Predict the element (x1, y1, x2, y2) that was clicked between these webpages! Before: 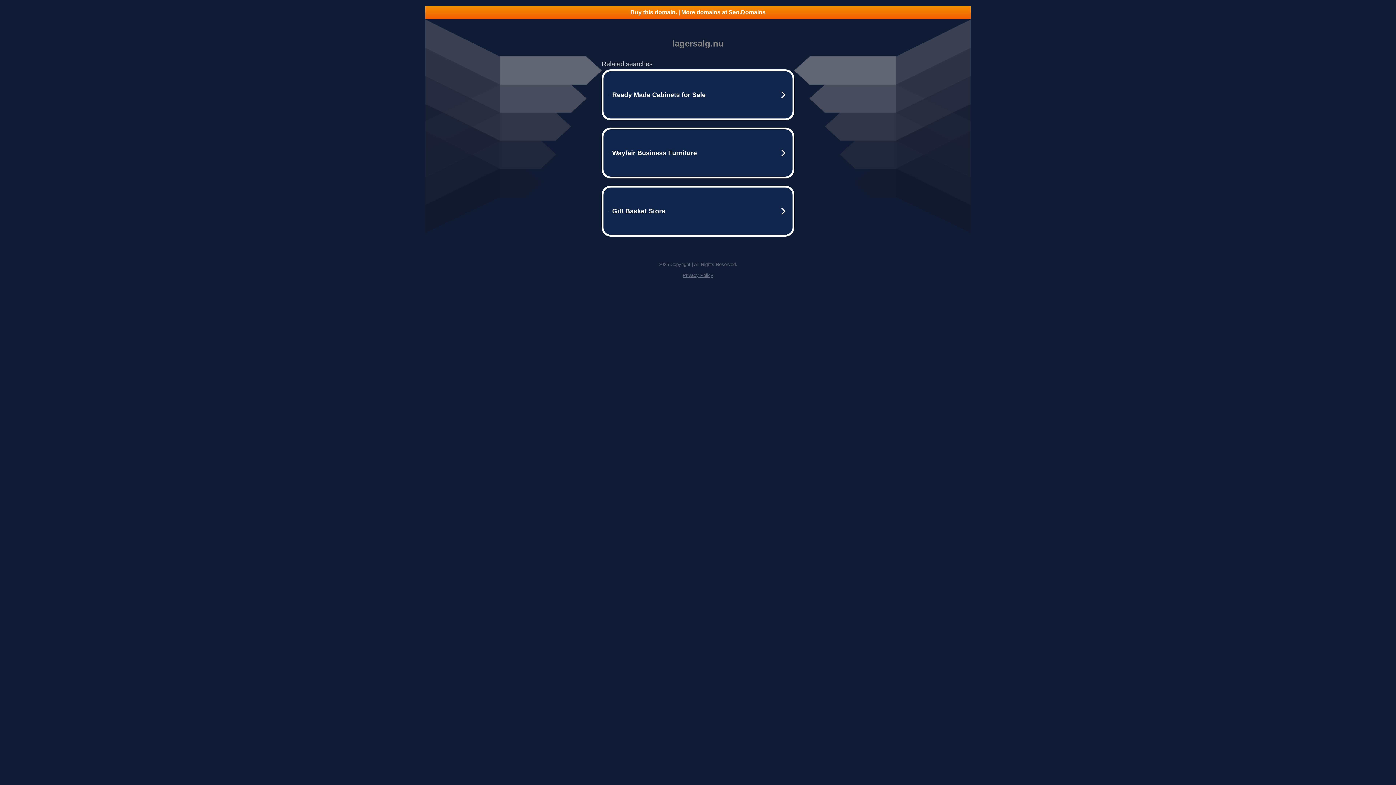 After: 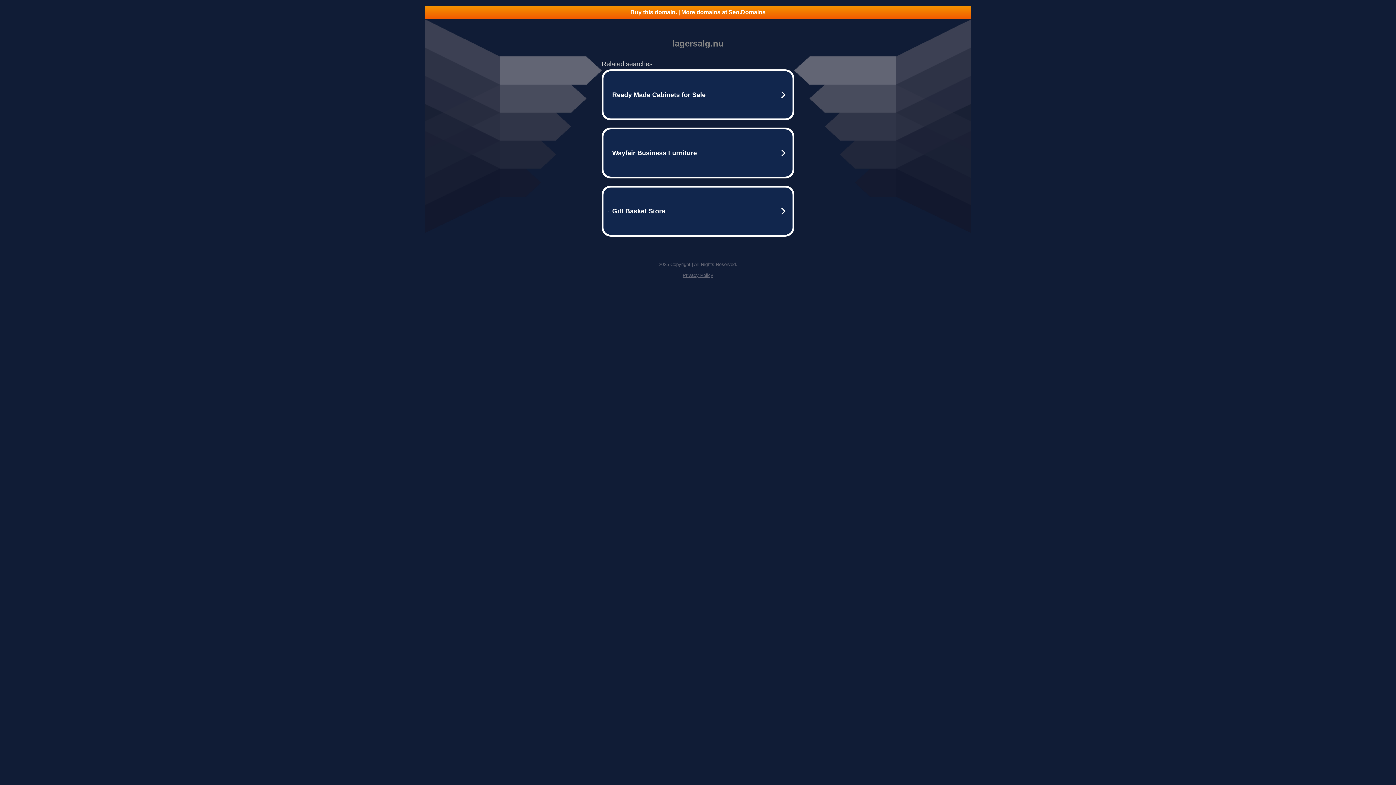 Action: label: Buy this domain. | More domains at Seo.Domains bbox: (425, 5, 970, 18)